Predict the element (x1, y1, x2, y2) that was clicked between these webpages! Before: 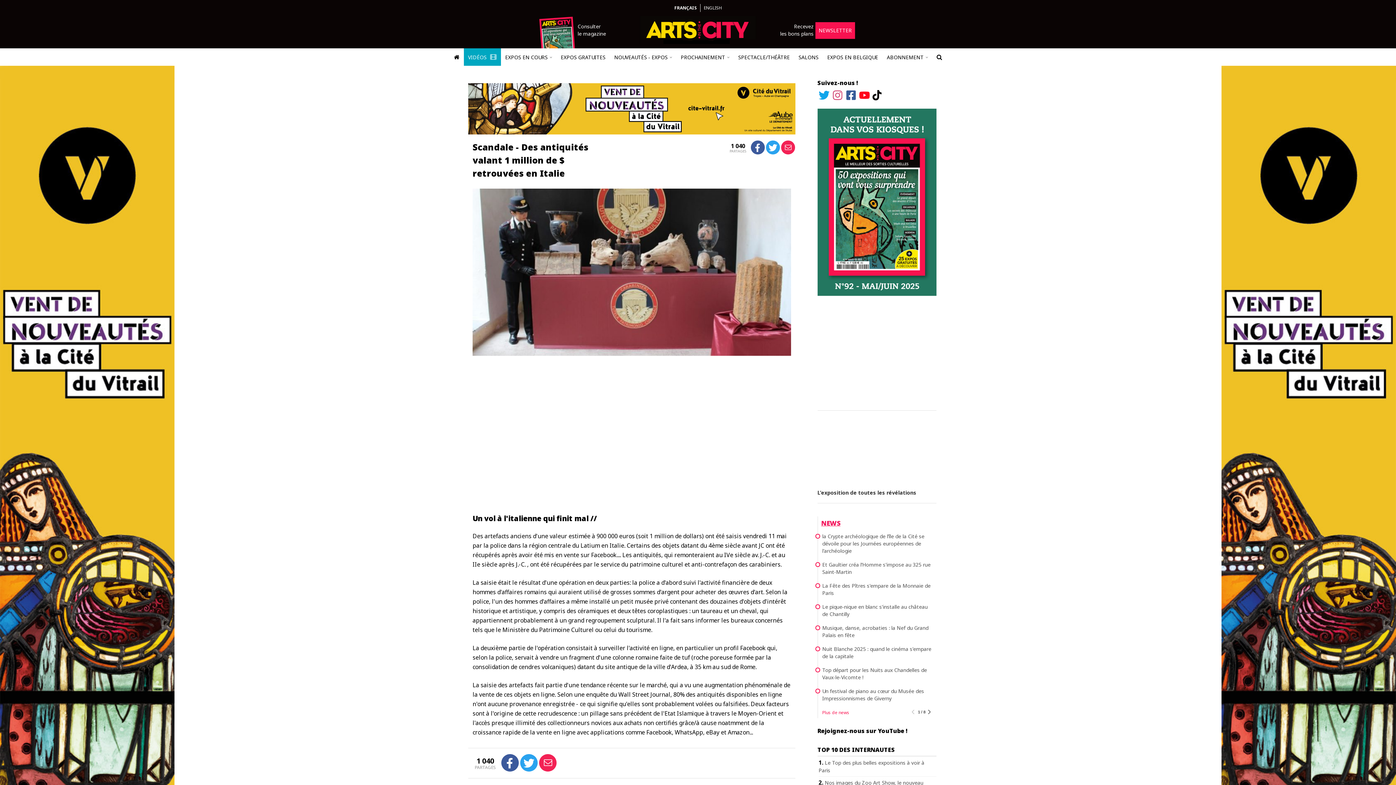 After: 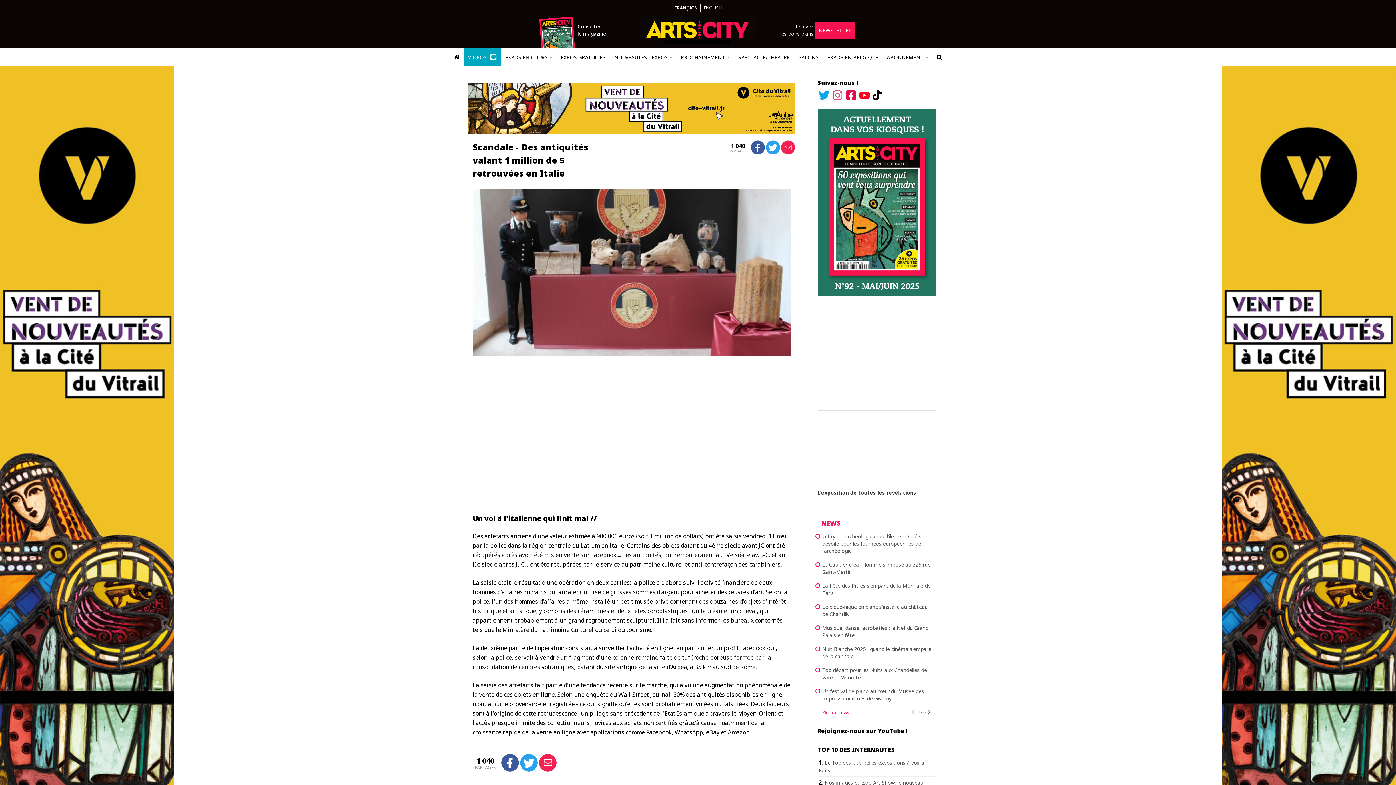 Action: bbox: (845, 89, 856, 100)